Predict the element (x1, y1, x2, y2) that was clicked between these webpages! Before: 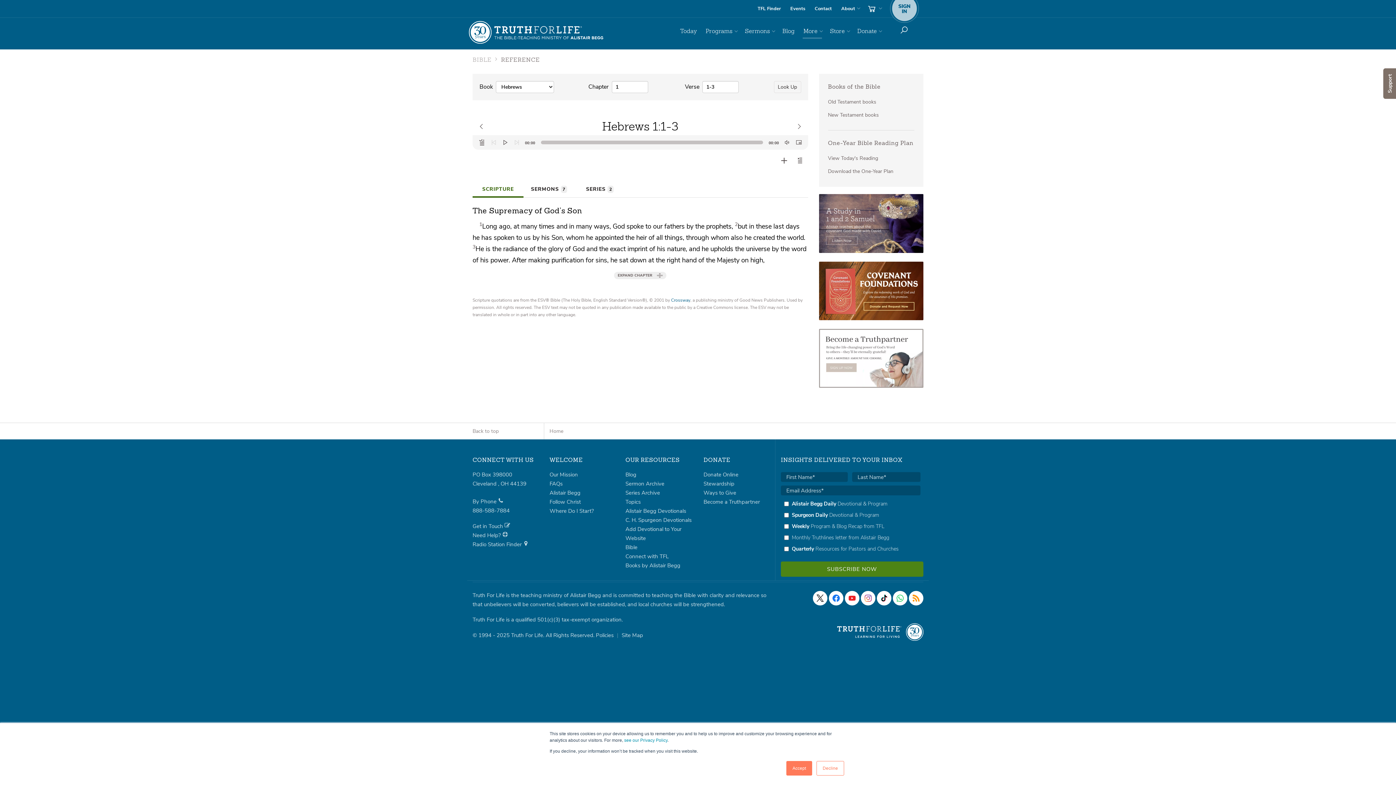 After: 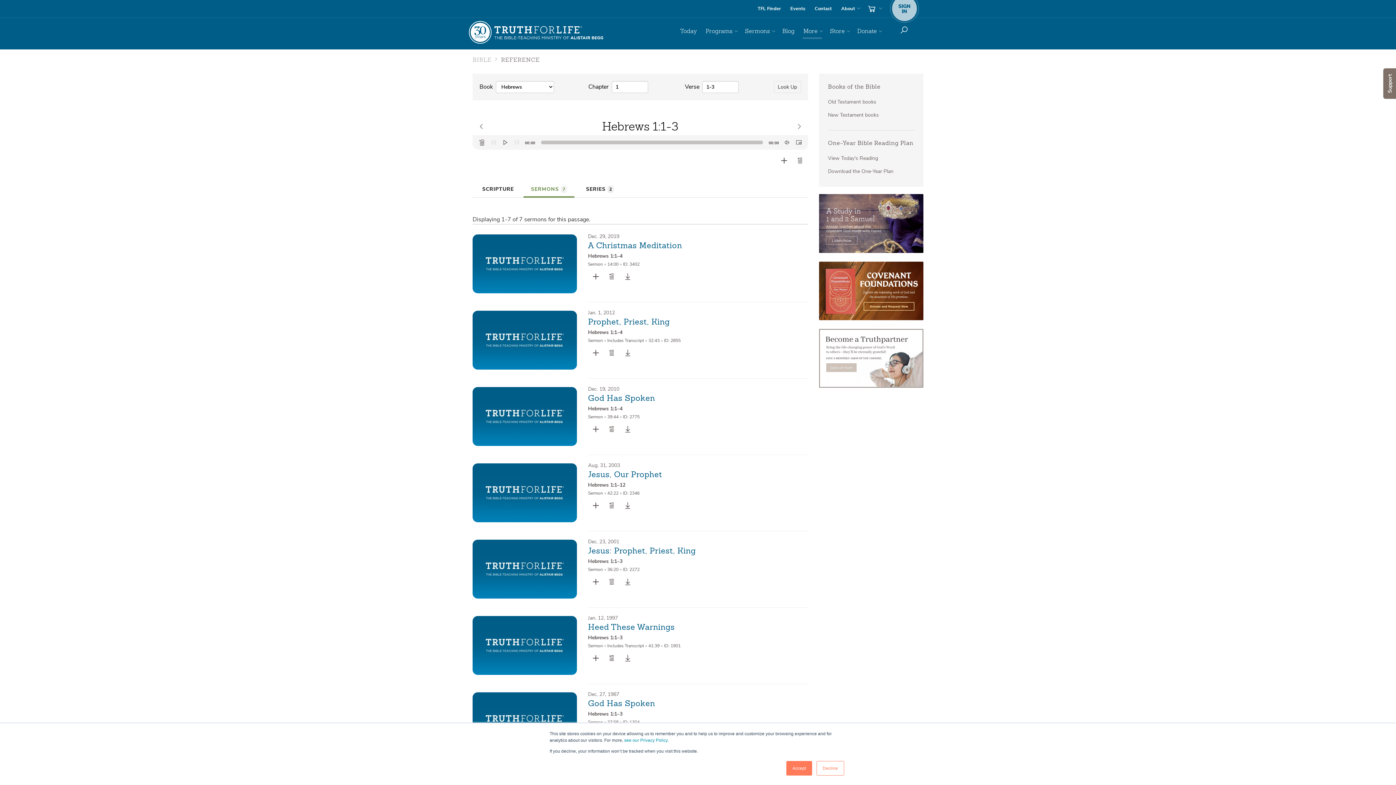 Action: label: SERMONS 7 bbox: (523, 180, 574, 197)